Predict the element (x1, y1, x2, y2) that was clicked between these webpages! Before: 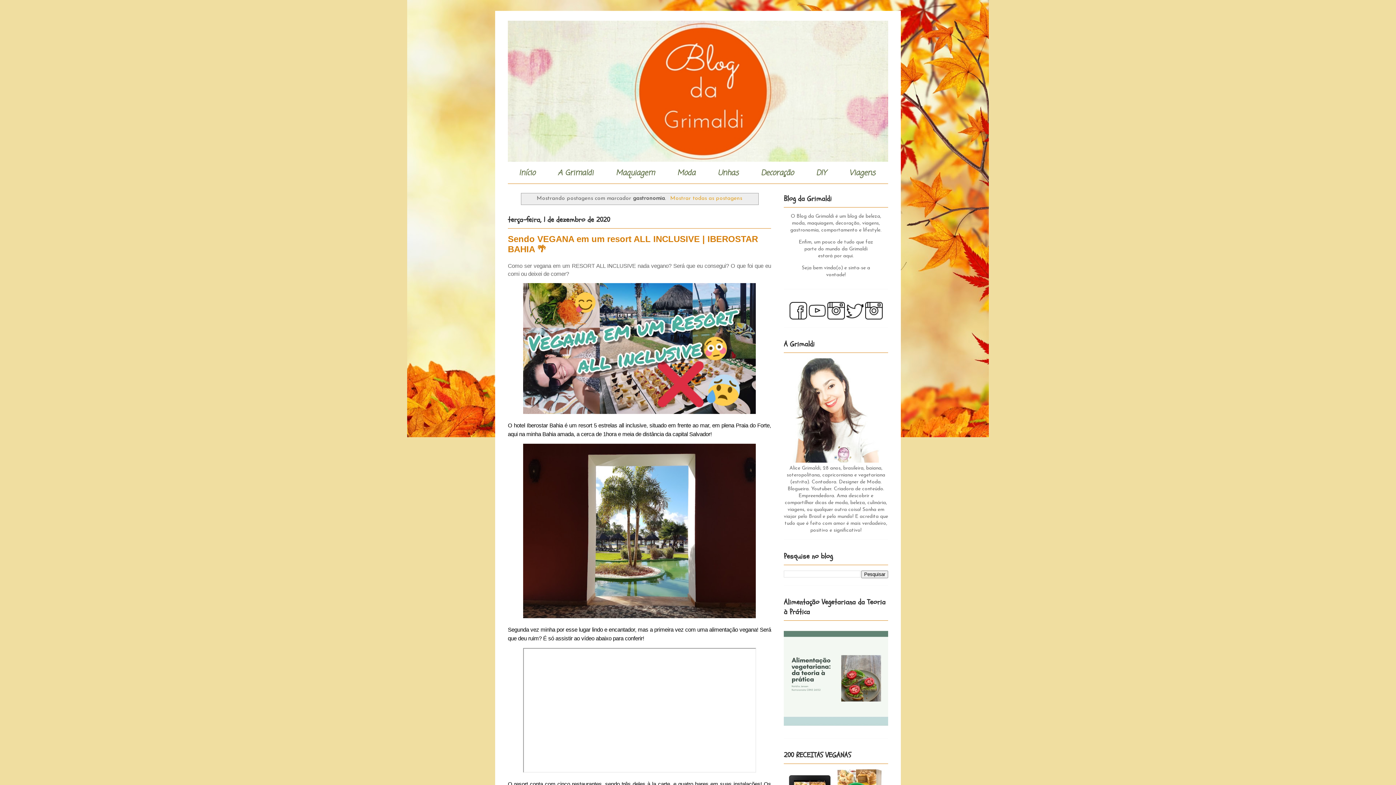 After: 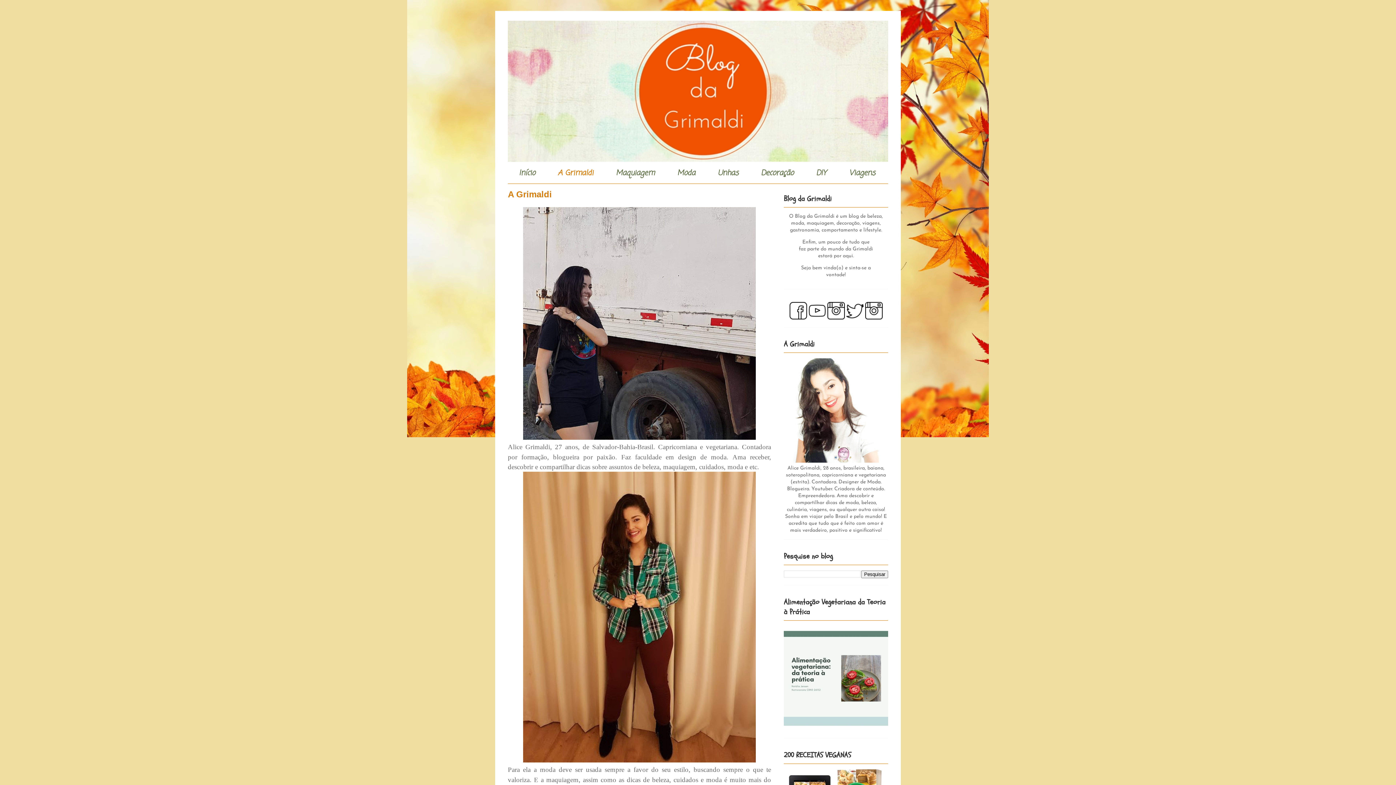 Action: bbox: (546, 162, 604, 183) label: A Grimaldi